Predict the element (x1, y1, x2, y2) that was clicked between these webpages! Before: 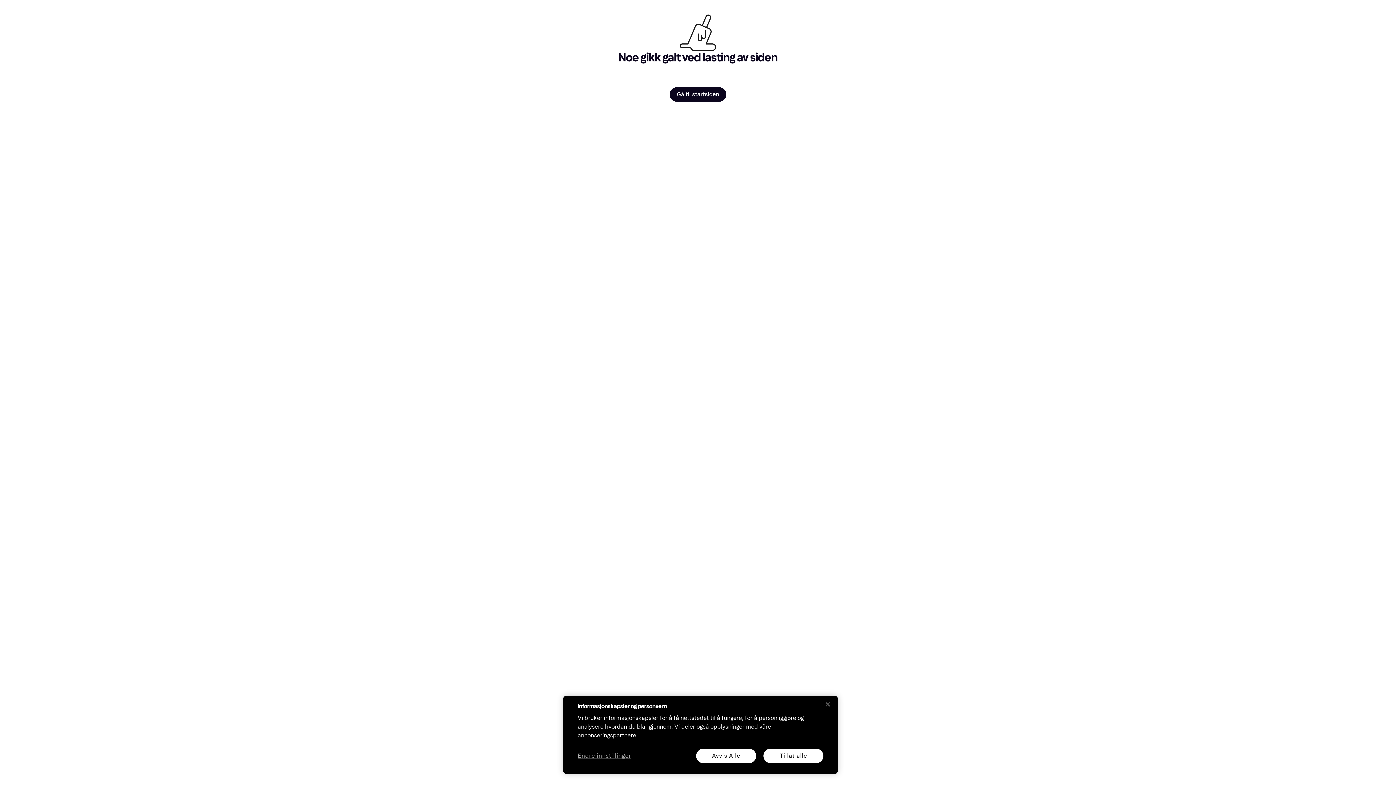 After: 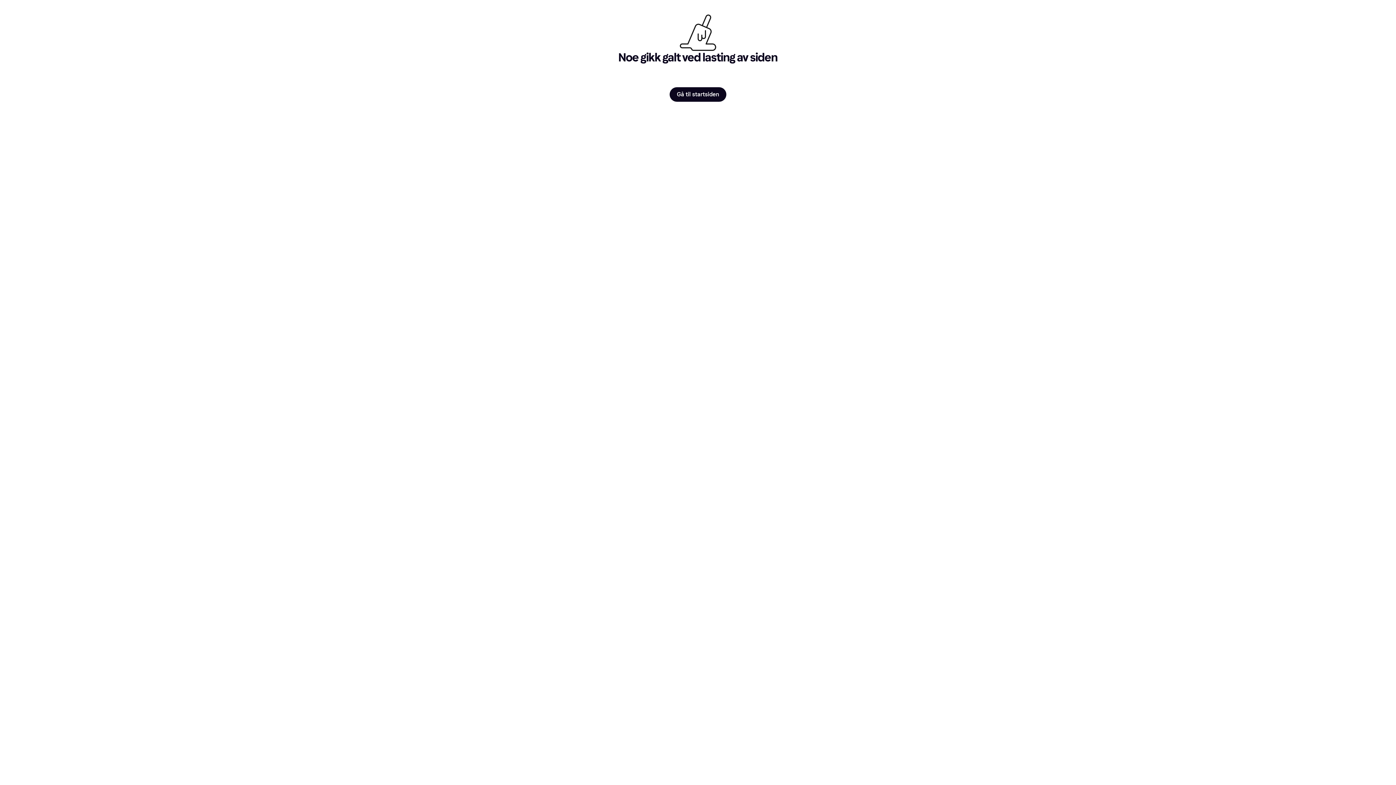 Action: bbox: (763, 749, 823, 763) label: Tillat alle